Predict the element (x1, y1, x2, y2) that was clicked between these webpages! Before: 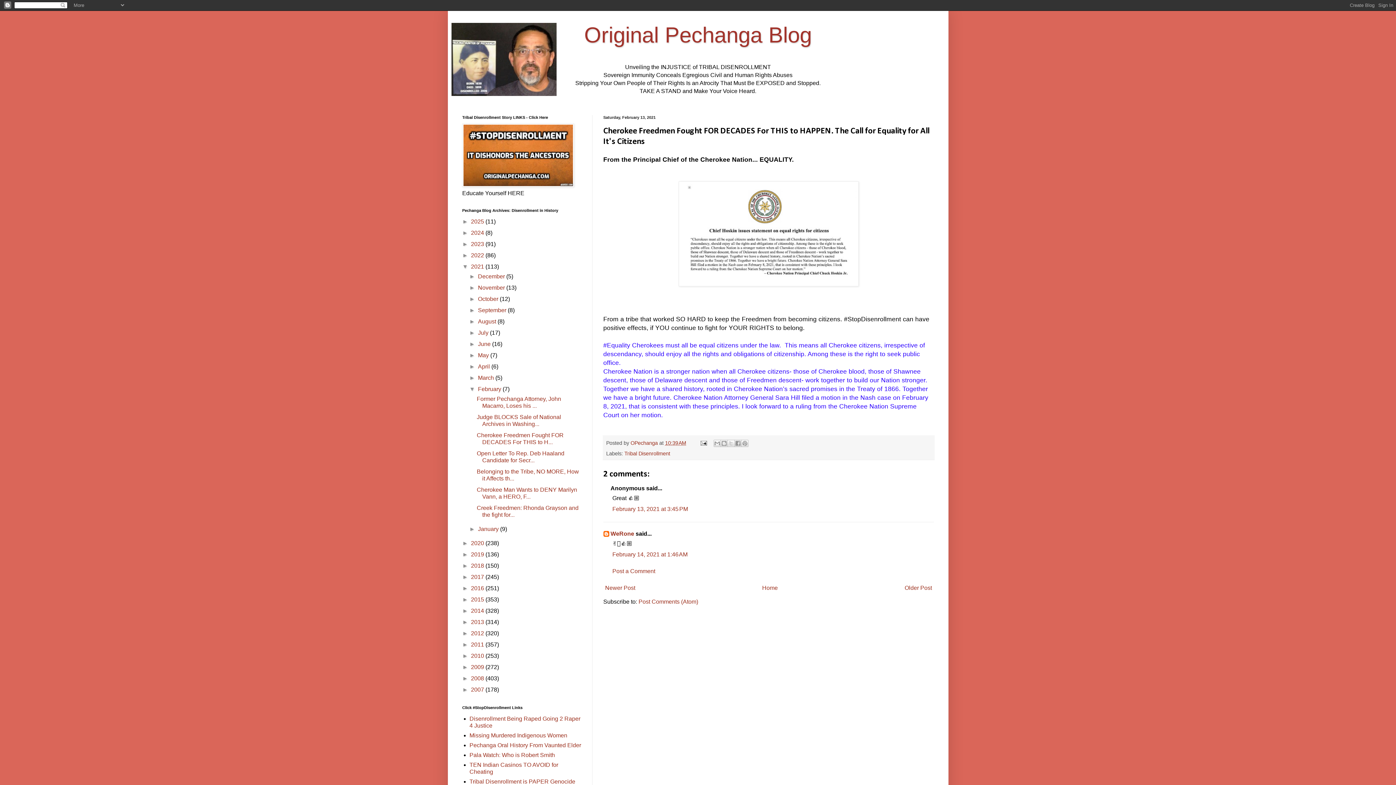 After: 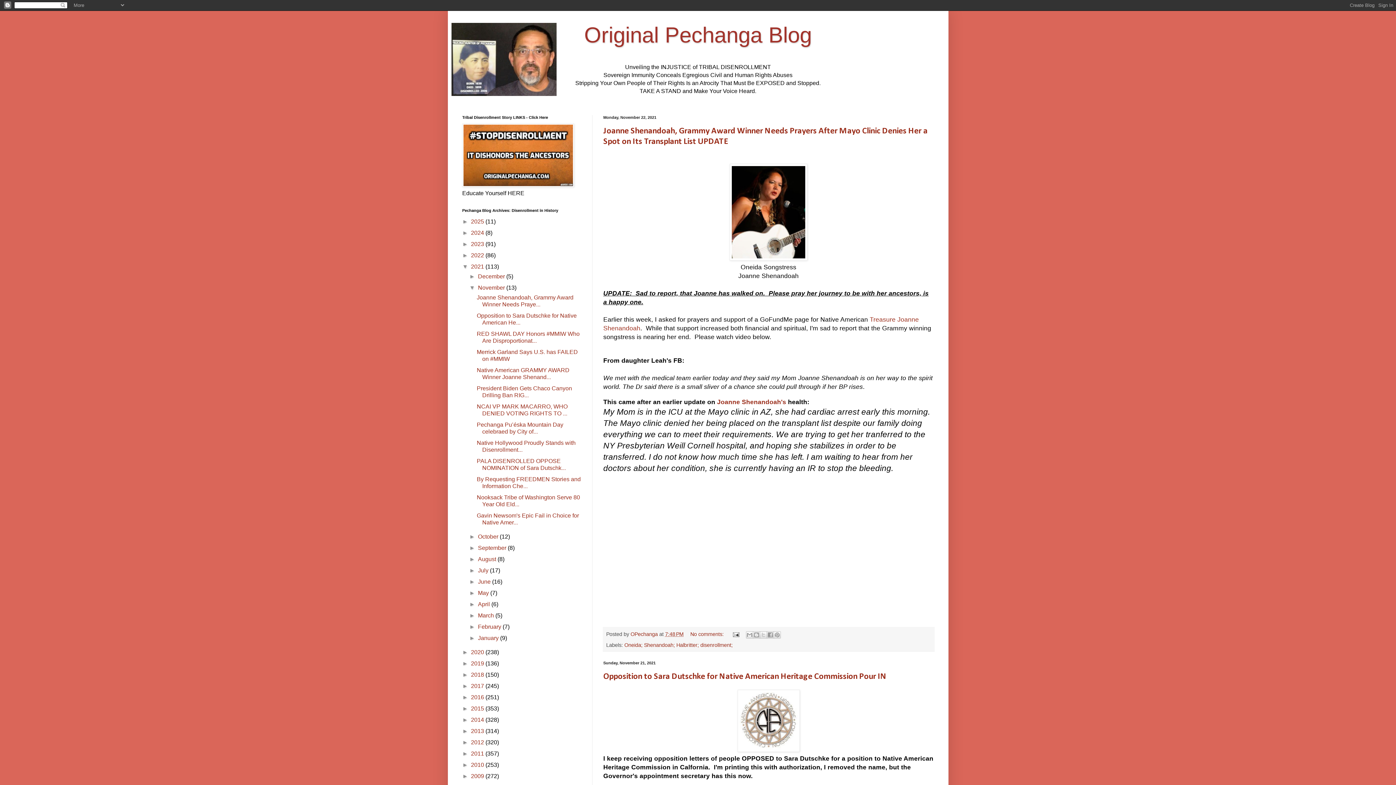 Action: label: November  bbox: (478, 284, 506, 290)